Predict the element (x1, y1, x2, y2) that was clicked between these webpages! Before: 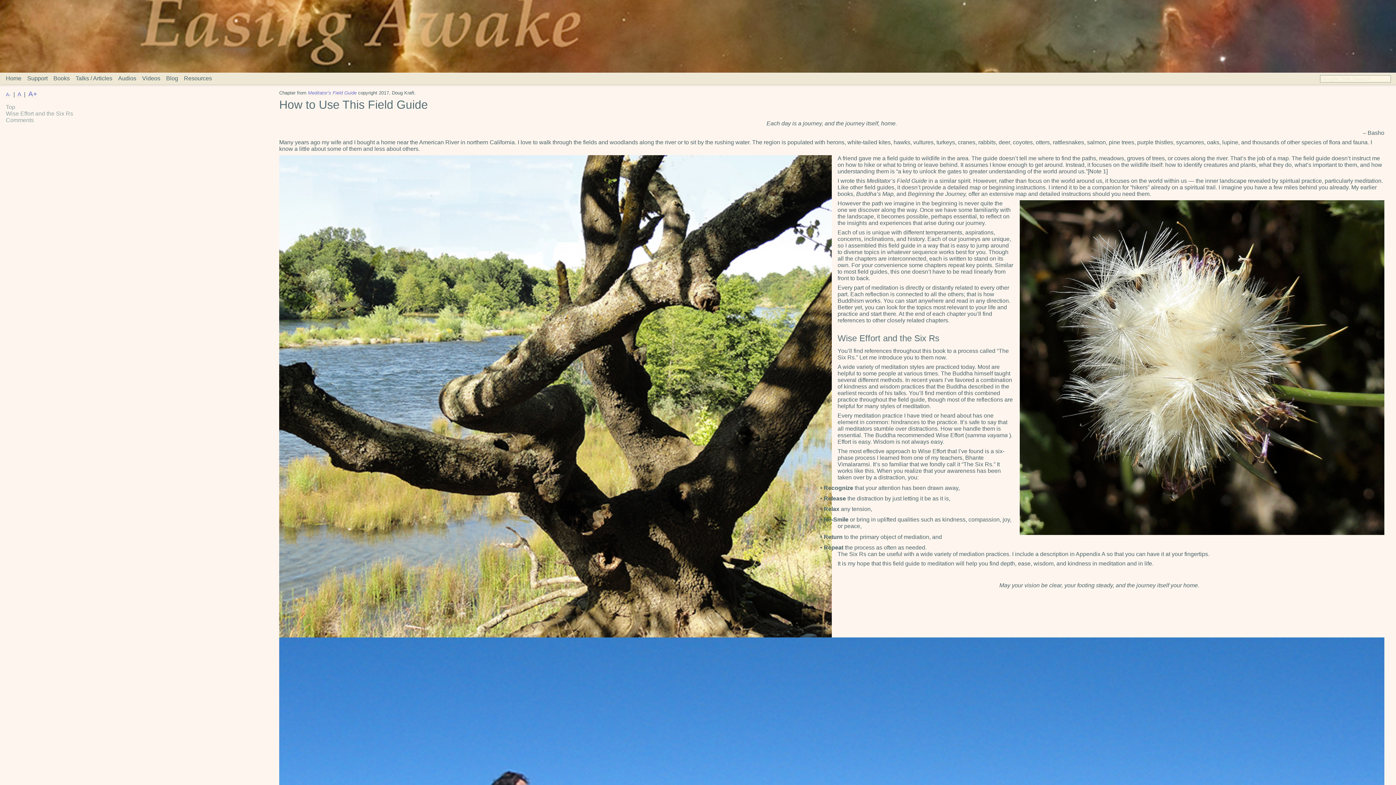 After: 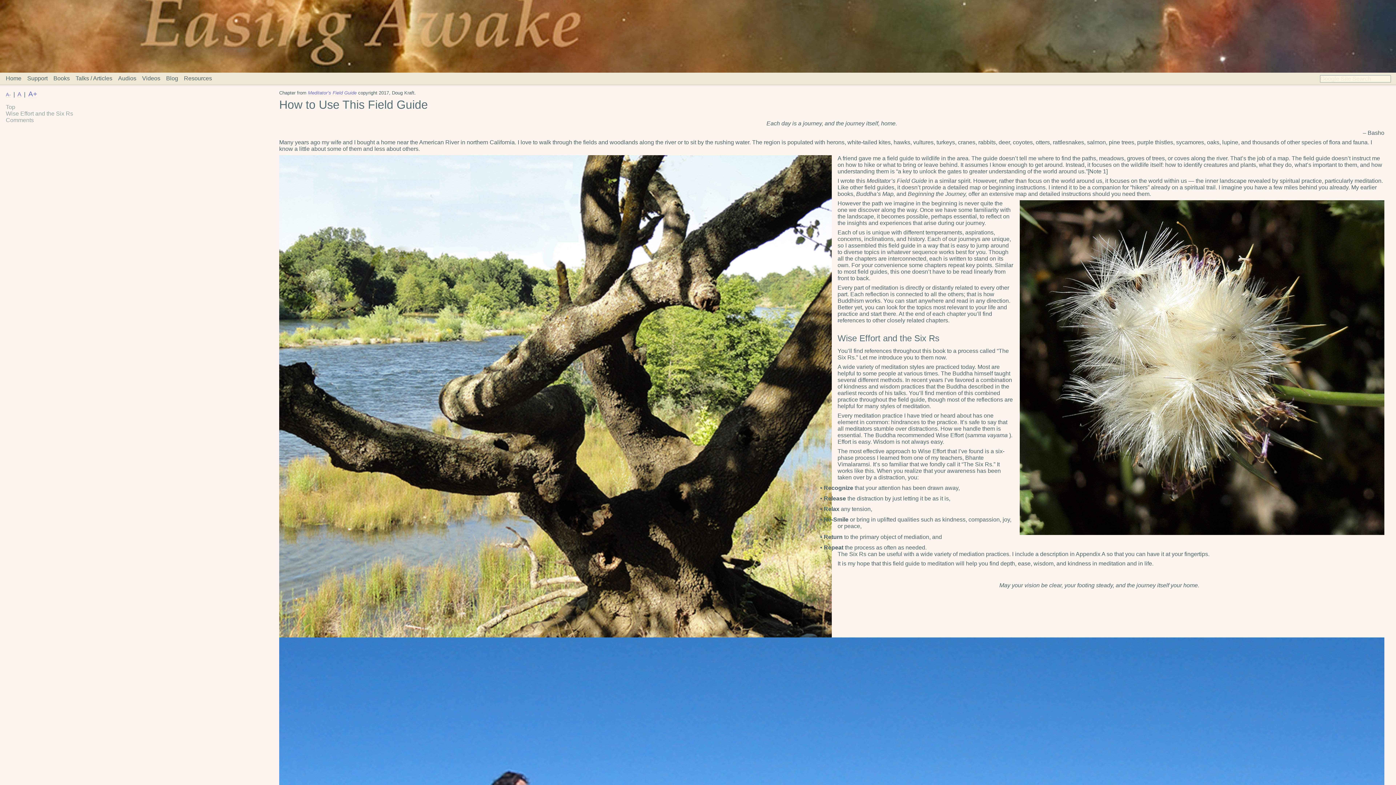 Action: bbox: (837, 315, 839, 321) label:  